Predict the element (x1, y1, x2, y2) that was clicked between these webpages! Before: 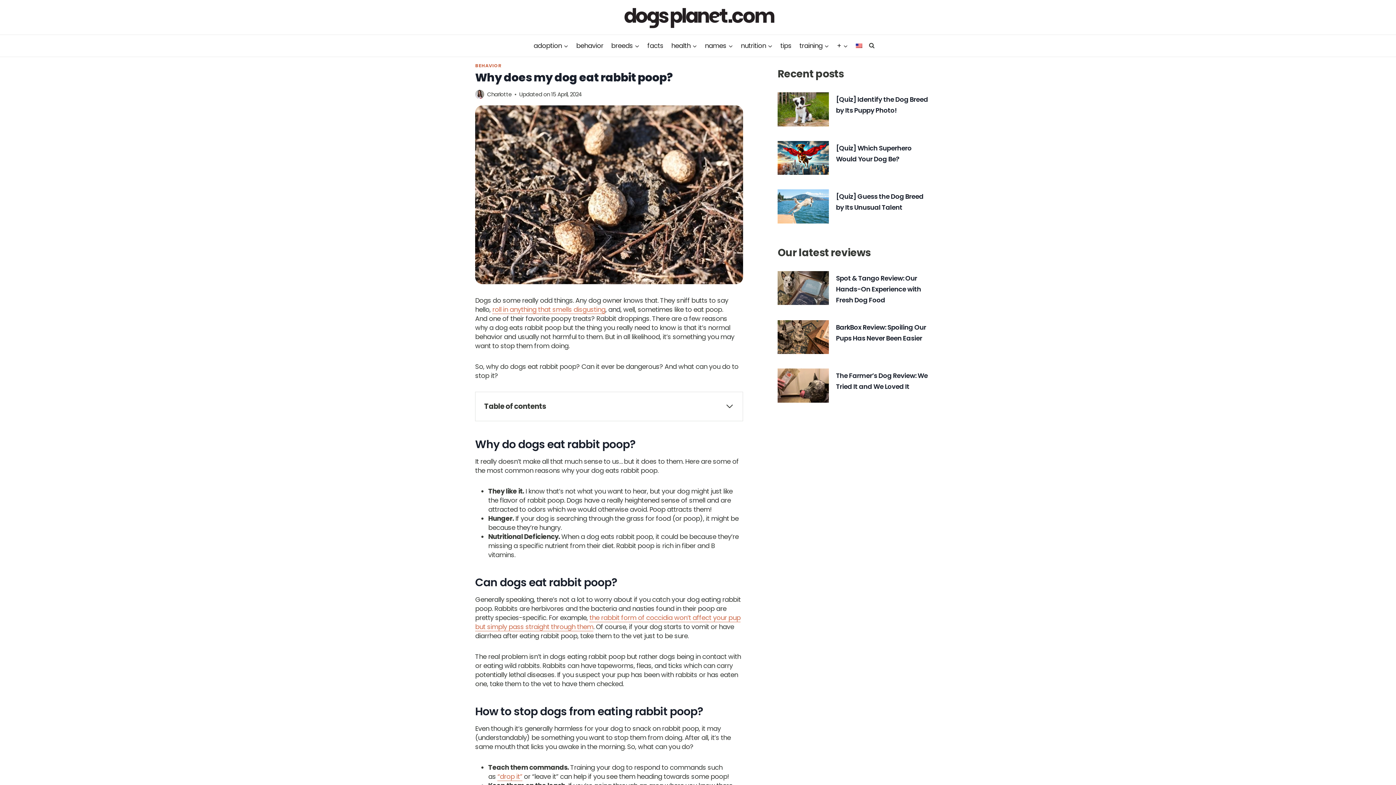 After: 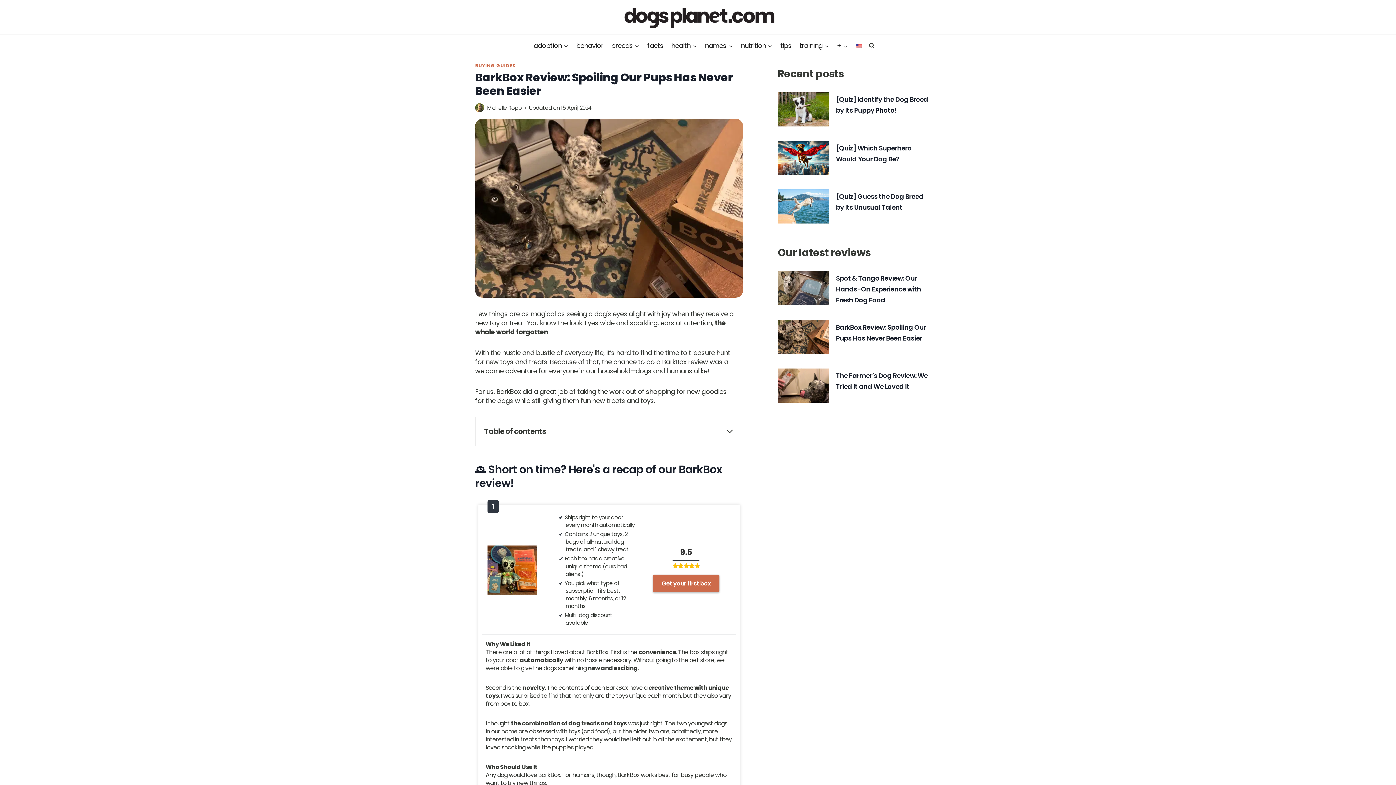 Action: bbox: (777, 320, 828, 354) label: Read More BarkBox Review: Spoiling Our Pups Has Never Been Easier